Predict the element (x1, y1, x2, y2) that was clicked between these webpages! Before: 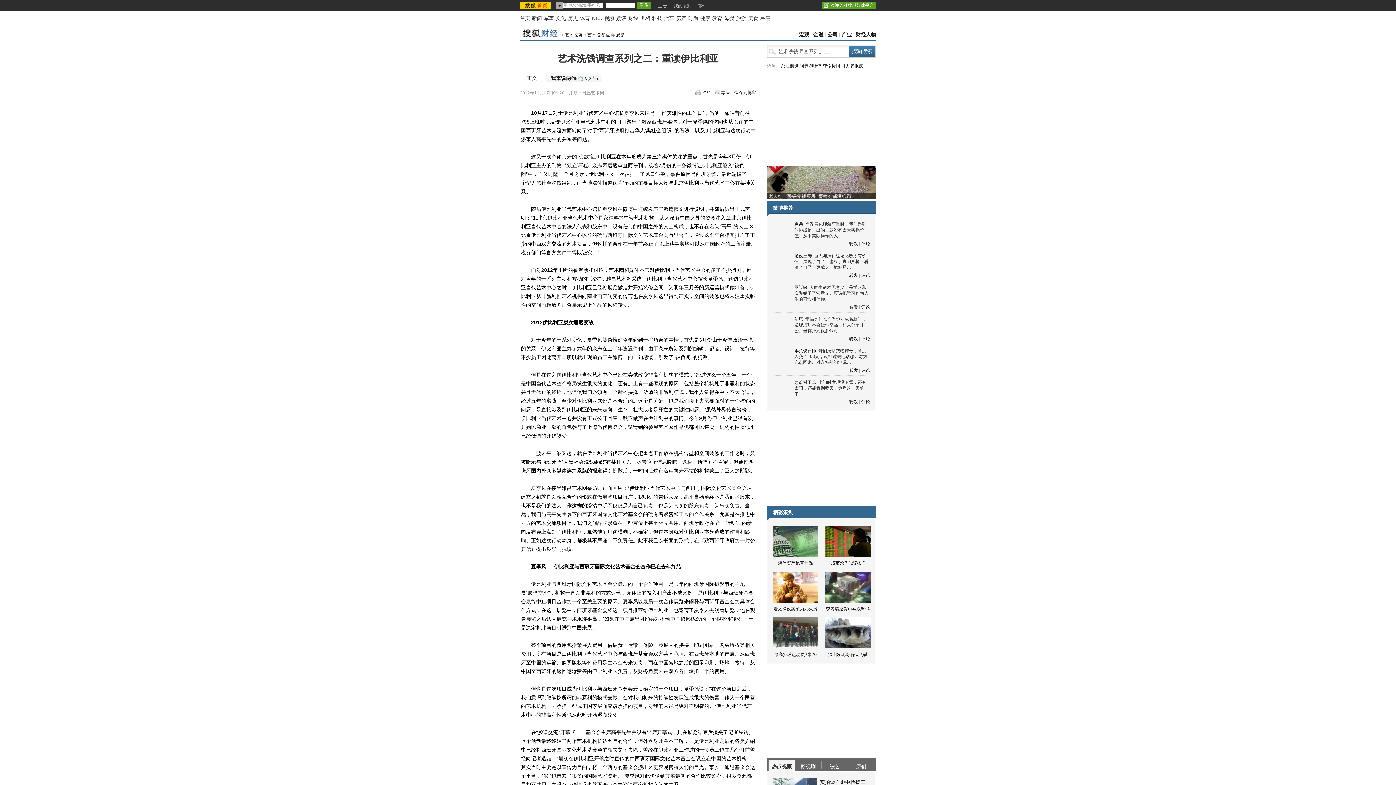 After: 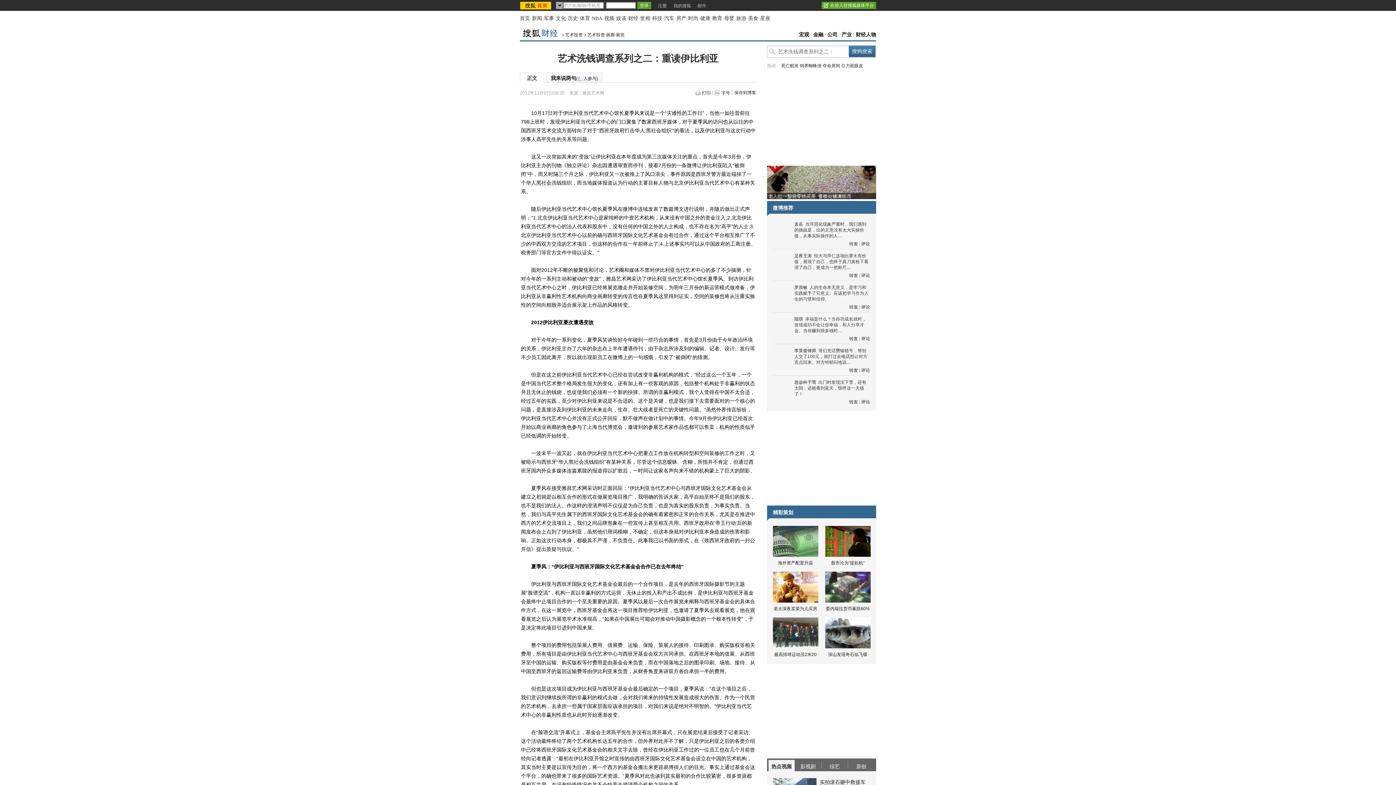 Action: bbox: (821, 1, 876, 9) label: 欢迎入驻搜狐媒体平台